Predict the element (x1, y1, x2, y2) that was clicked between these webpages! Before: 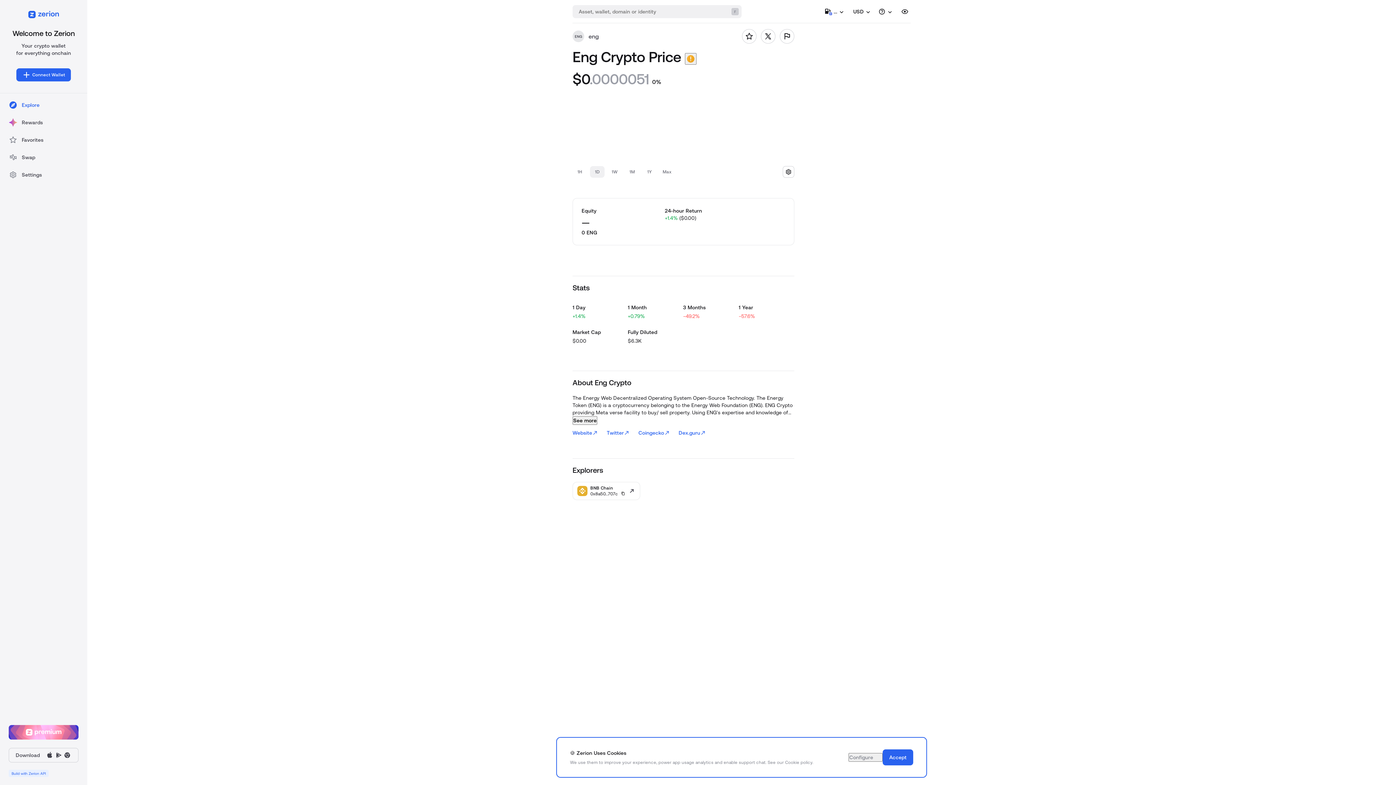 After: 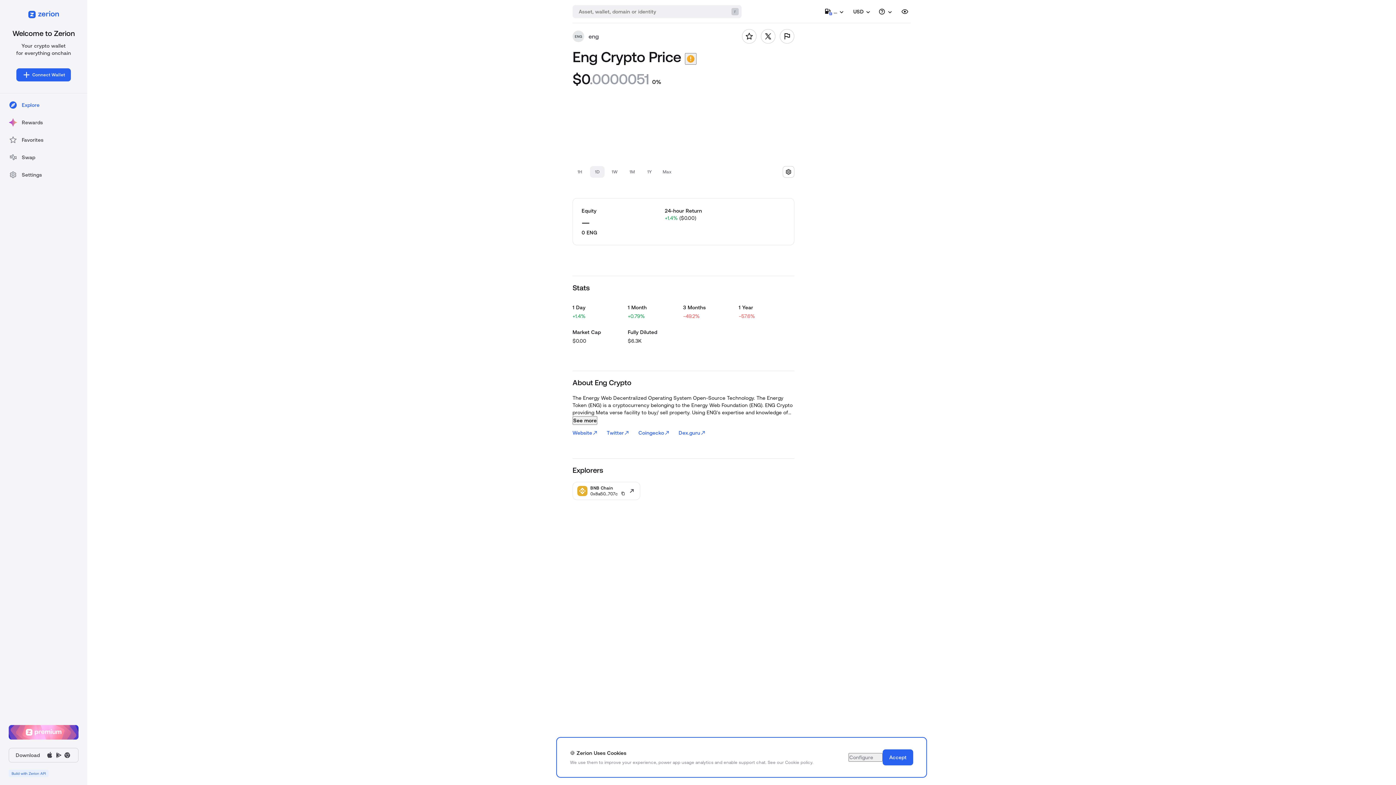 Action: bbox: (8, 725, 78, 741)